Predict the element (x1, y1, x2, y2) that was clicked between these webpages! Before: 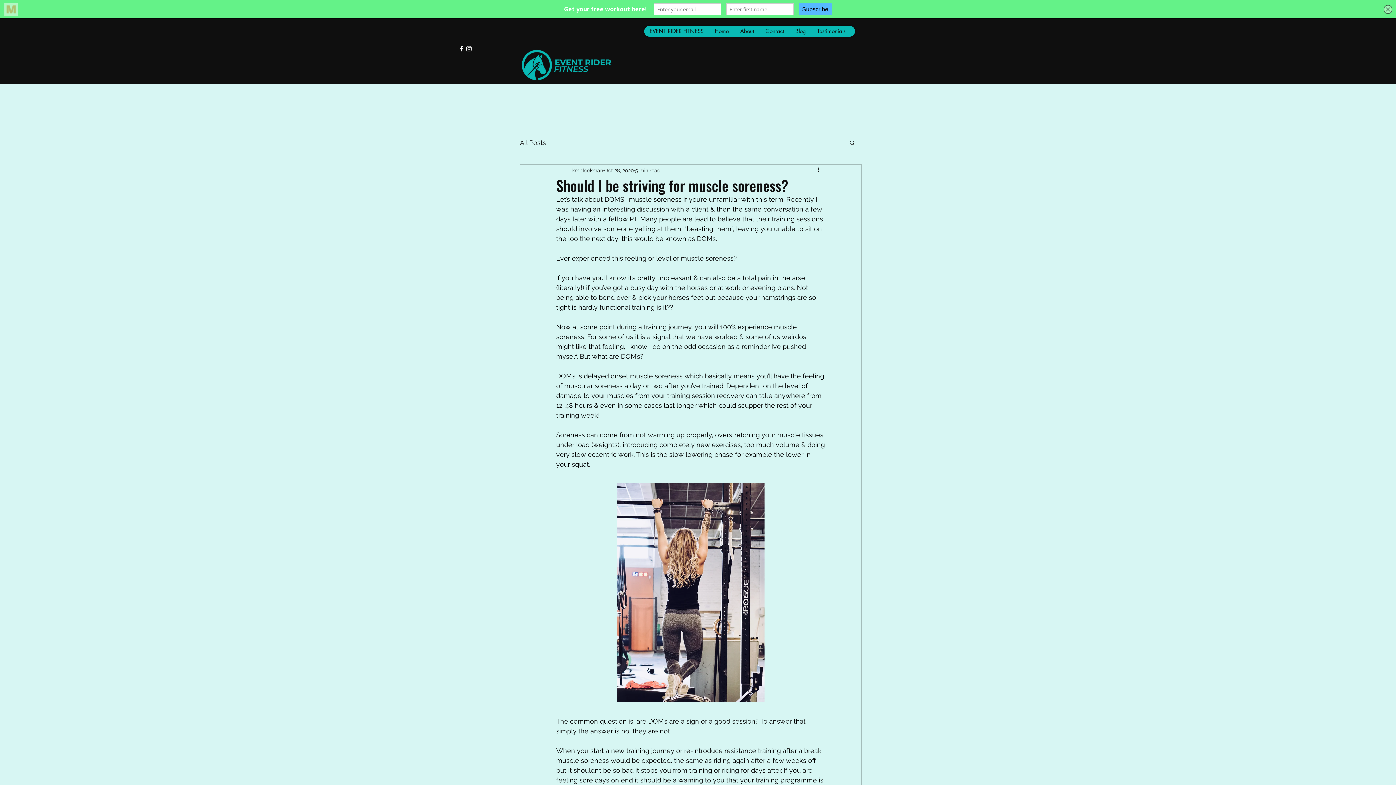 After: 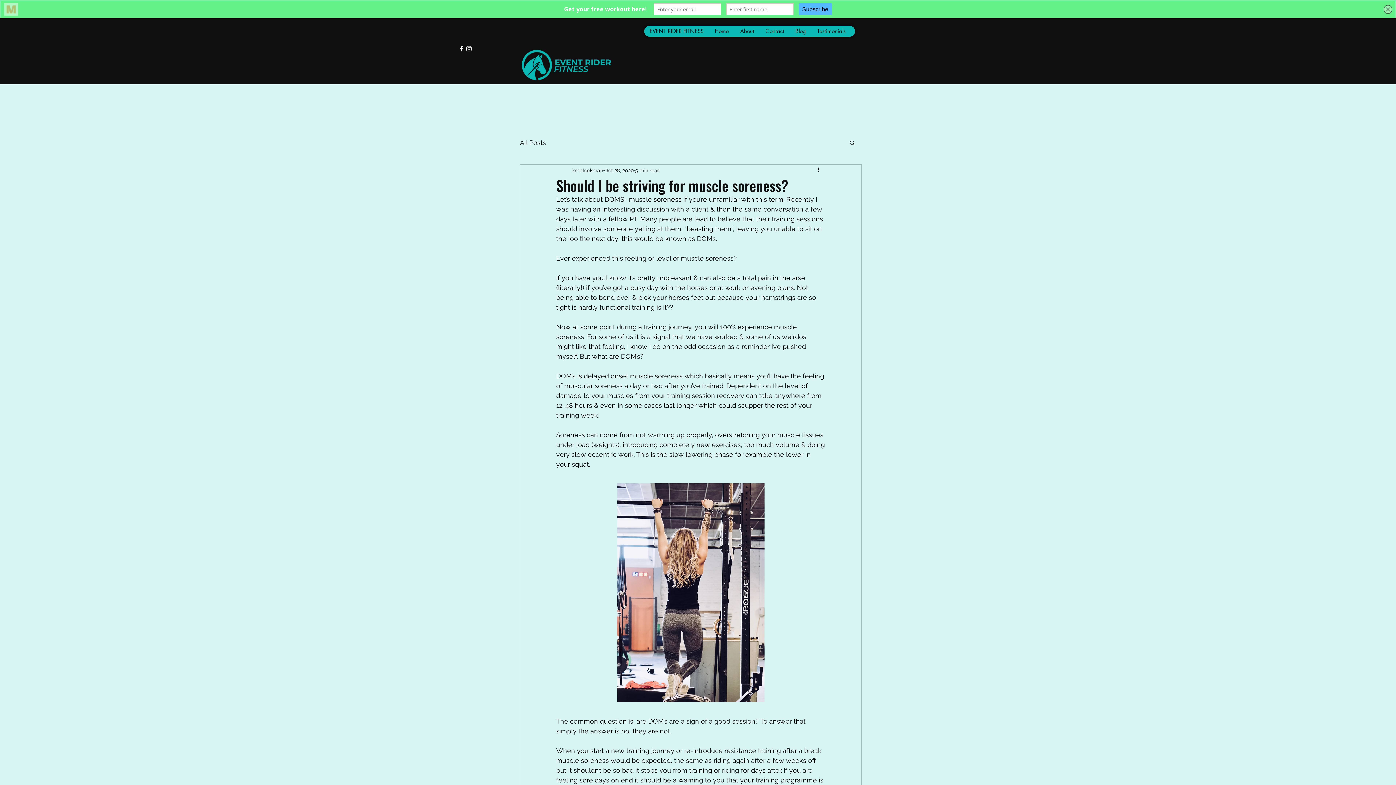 Action: label: instagram bbox: (465, 45, 472, 52)